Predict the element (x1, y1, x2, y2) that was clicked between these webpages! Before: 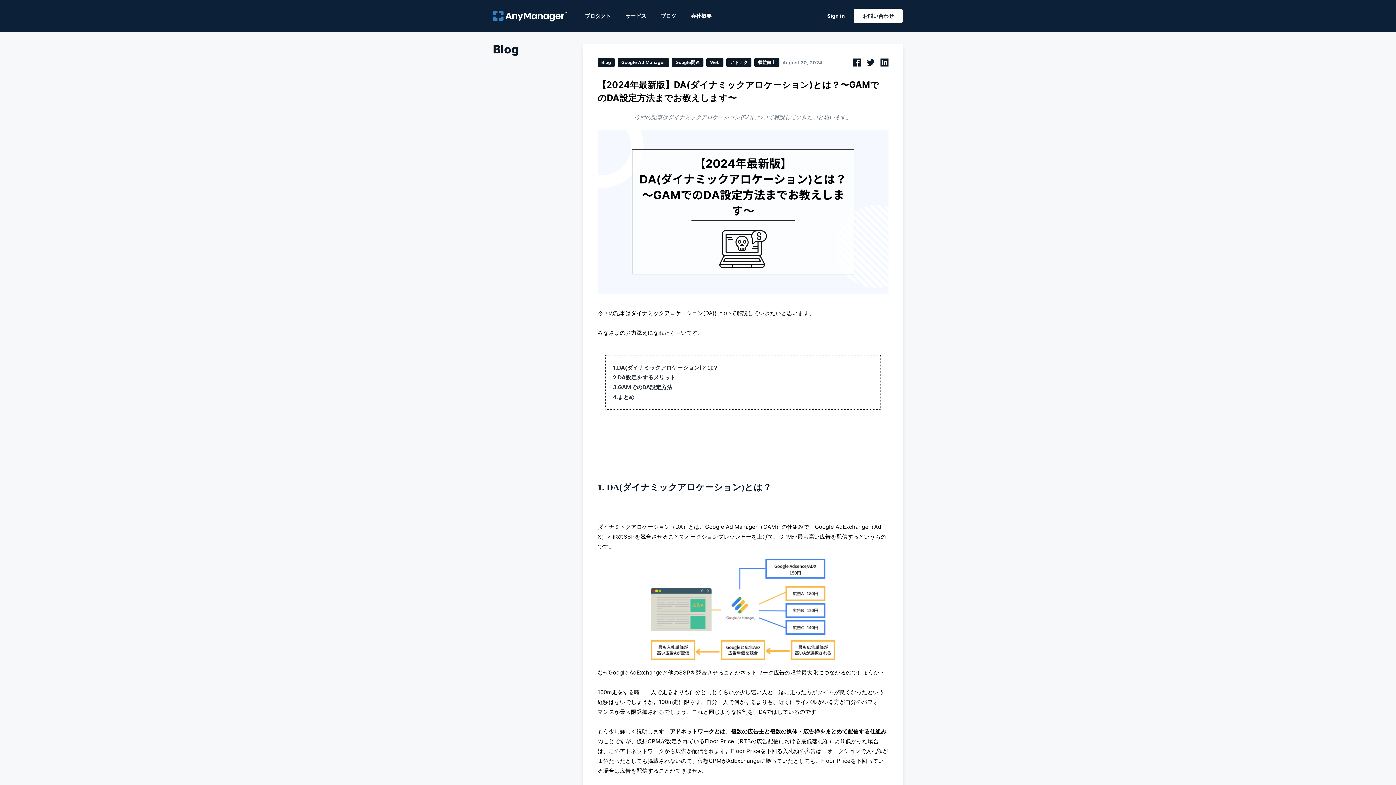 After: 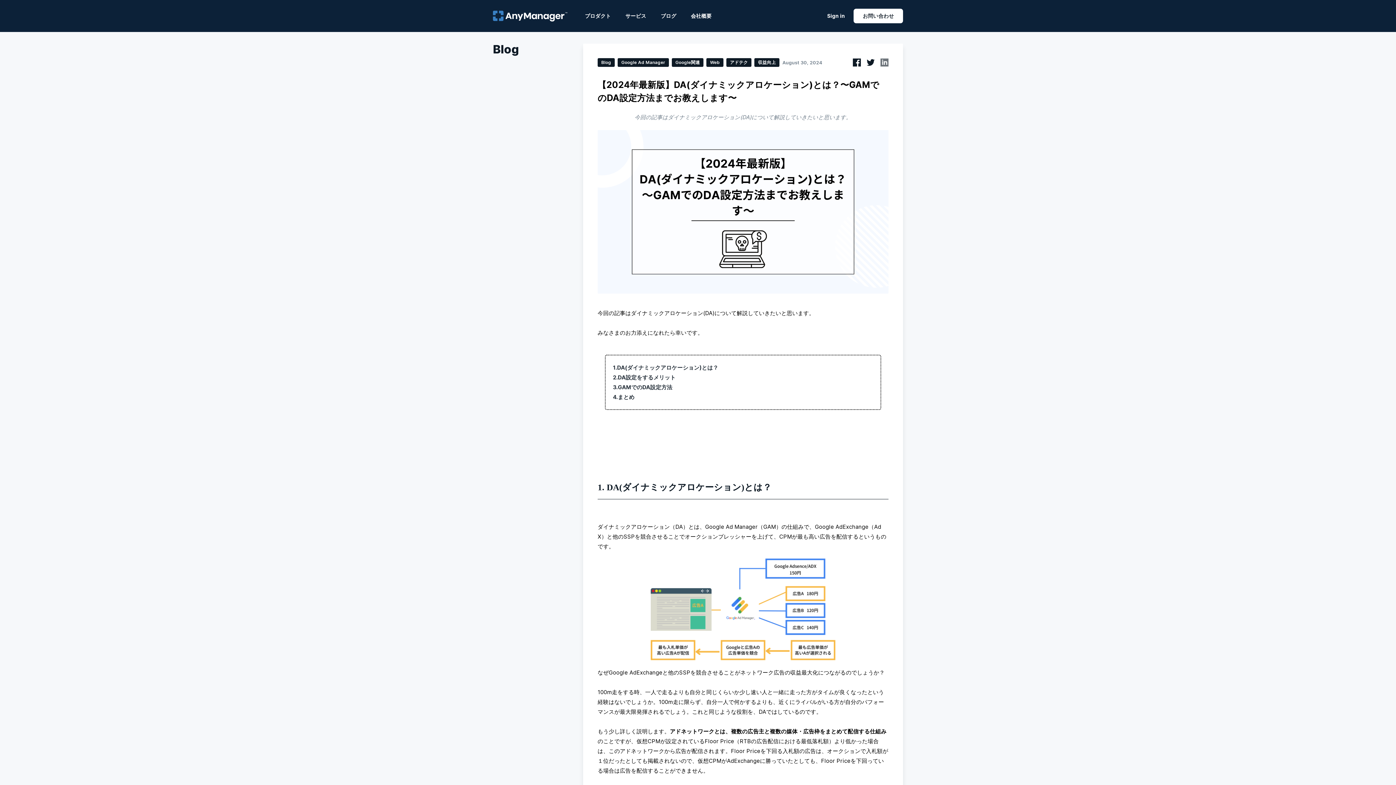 Action: bbox: (880, 58, 888, 66)